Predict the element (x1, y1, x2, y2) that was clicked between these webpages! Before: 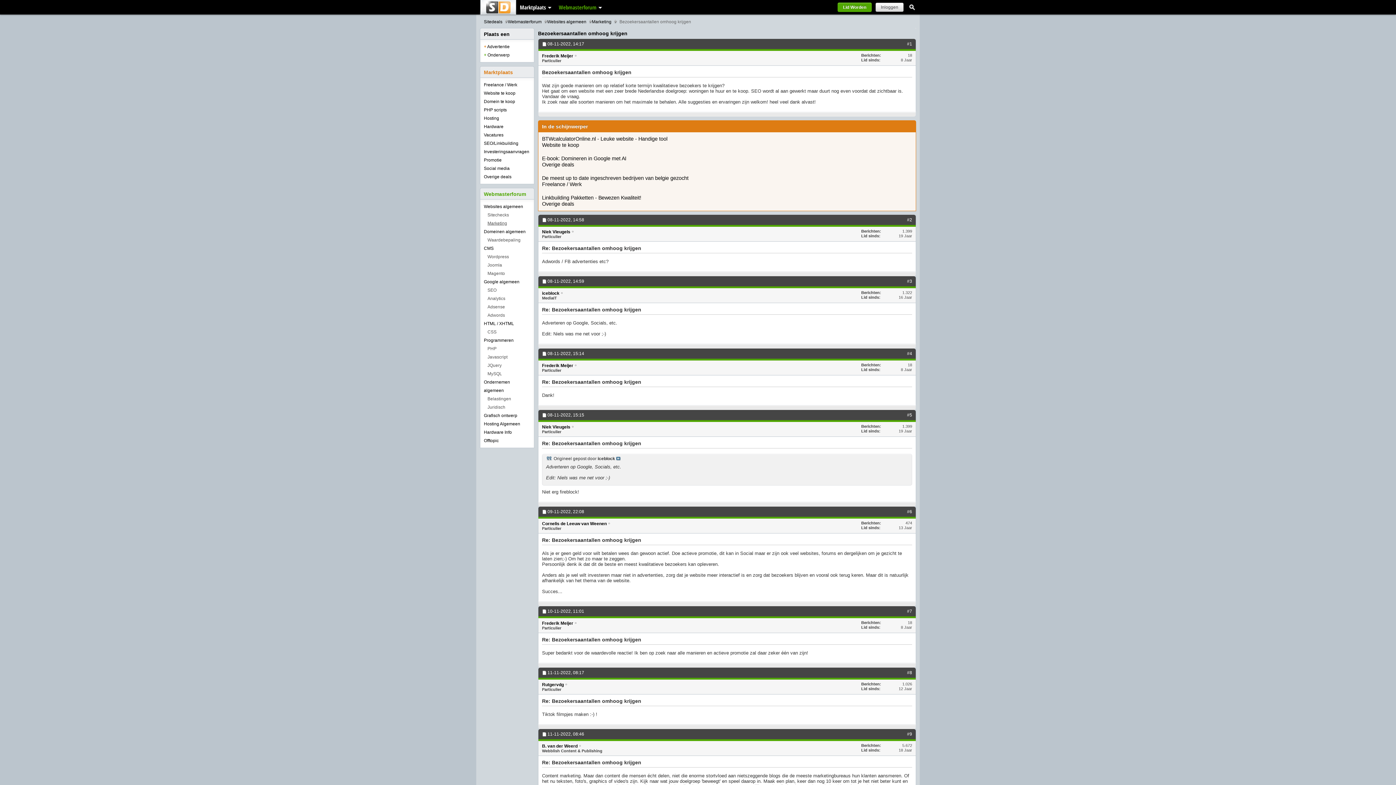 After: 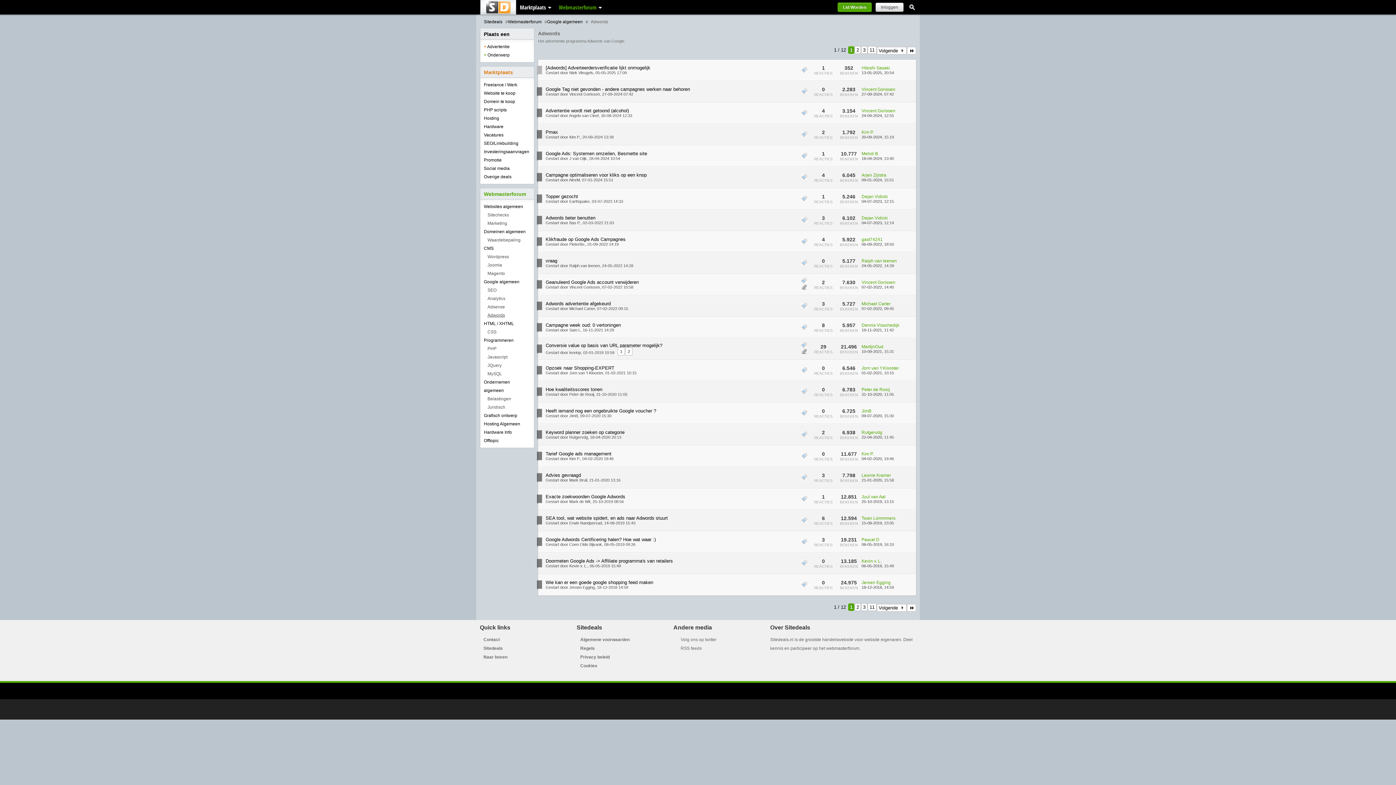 Action: label: Adwords bbox: (484, 312, 505, 318)